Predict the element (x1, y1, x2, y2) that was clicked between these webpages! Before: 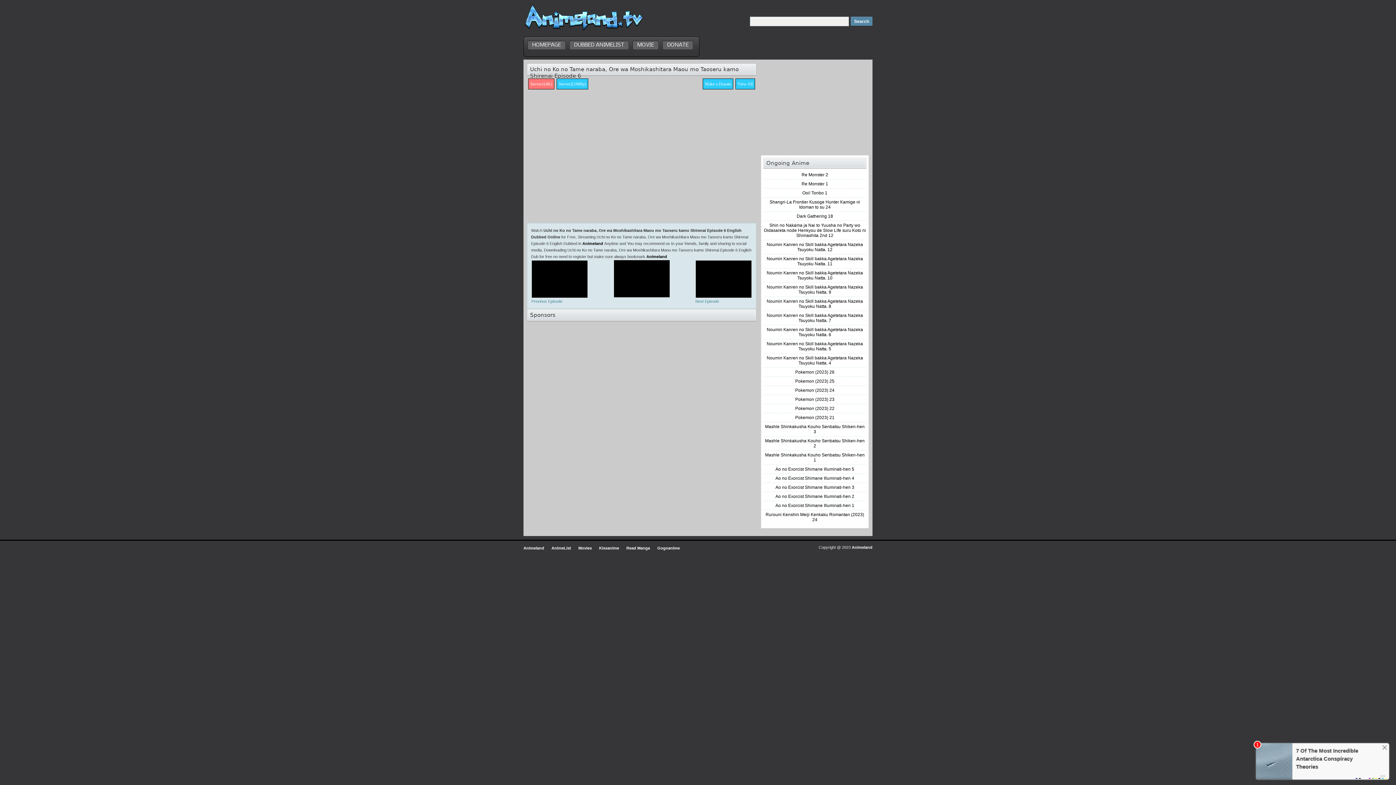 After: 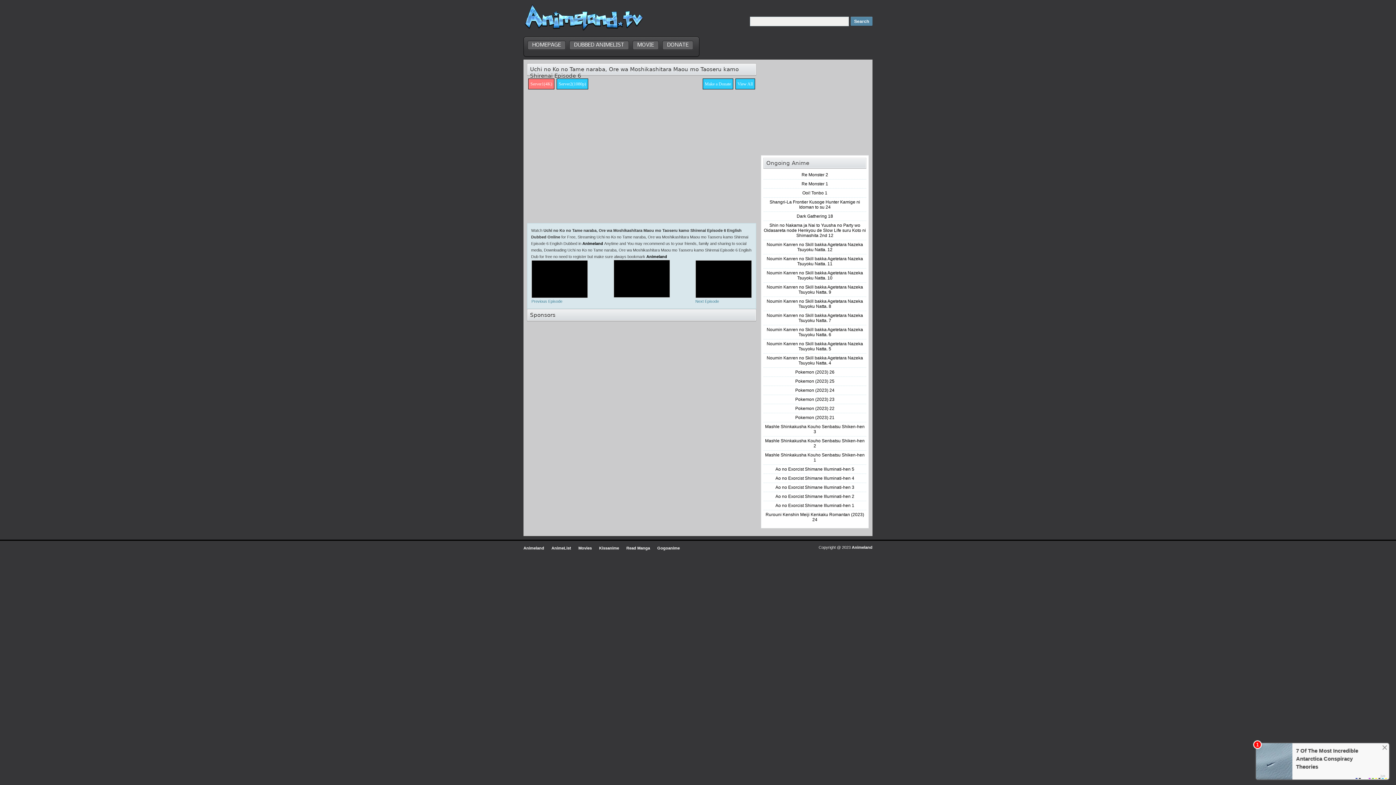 Action: bbox: (599, 544, 626, 552) label: Kissanime